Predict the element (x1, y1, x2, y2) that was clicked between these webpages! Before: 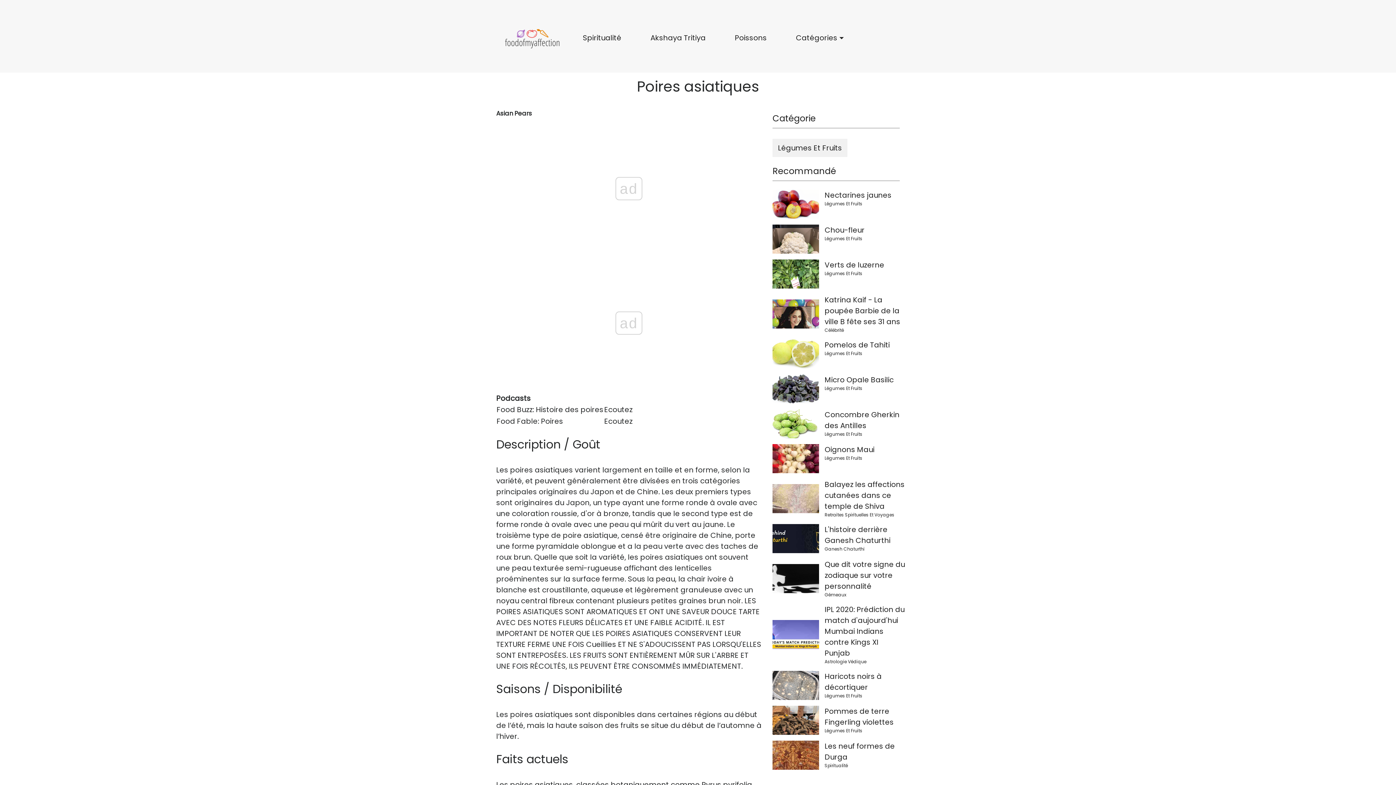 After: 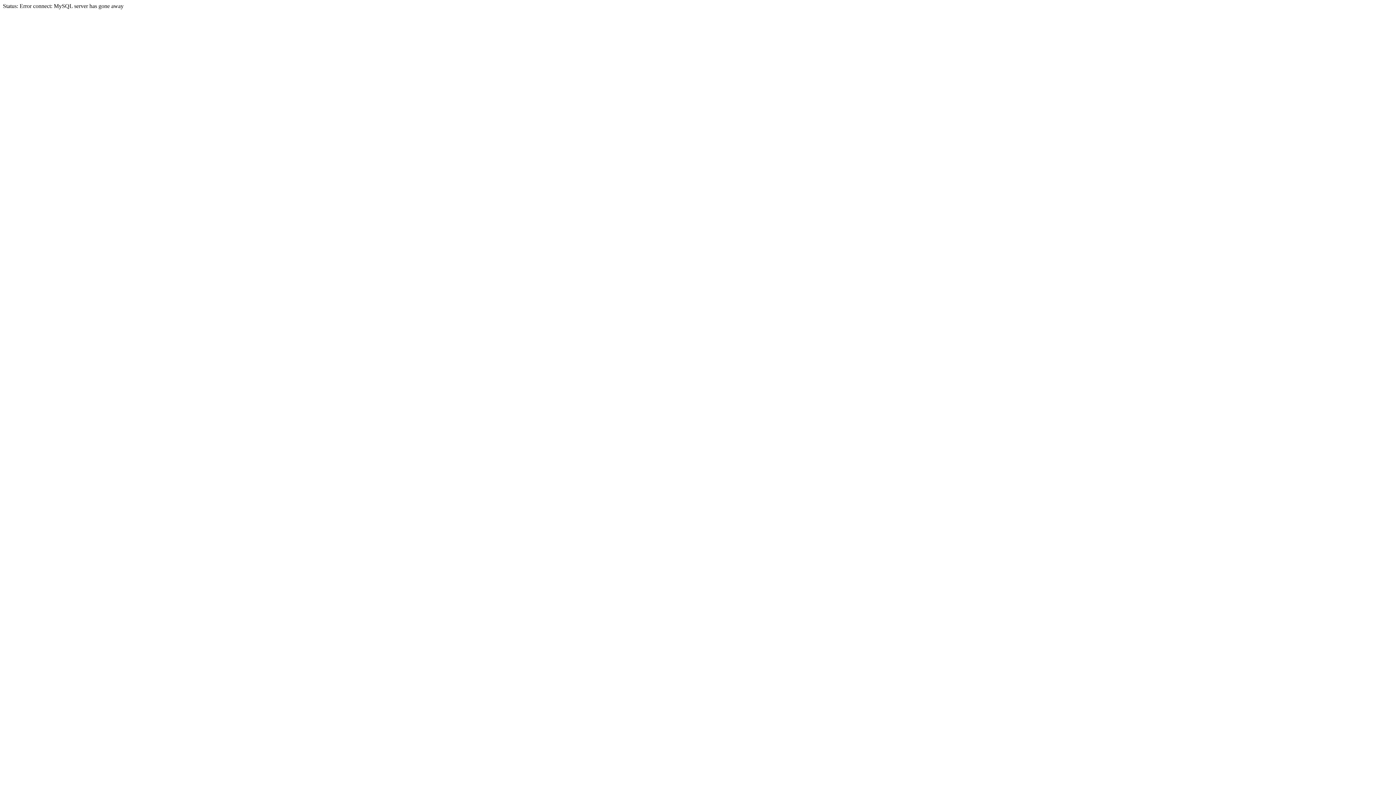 Action: label: Katrina Kaif - La poupée Barbie de la ville B fête ses 31 ans bbox: (824, 294, 900, 326)